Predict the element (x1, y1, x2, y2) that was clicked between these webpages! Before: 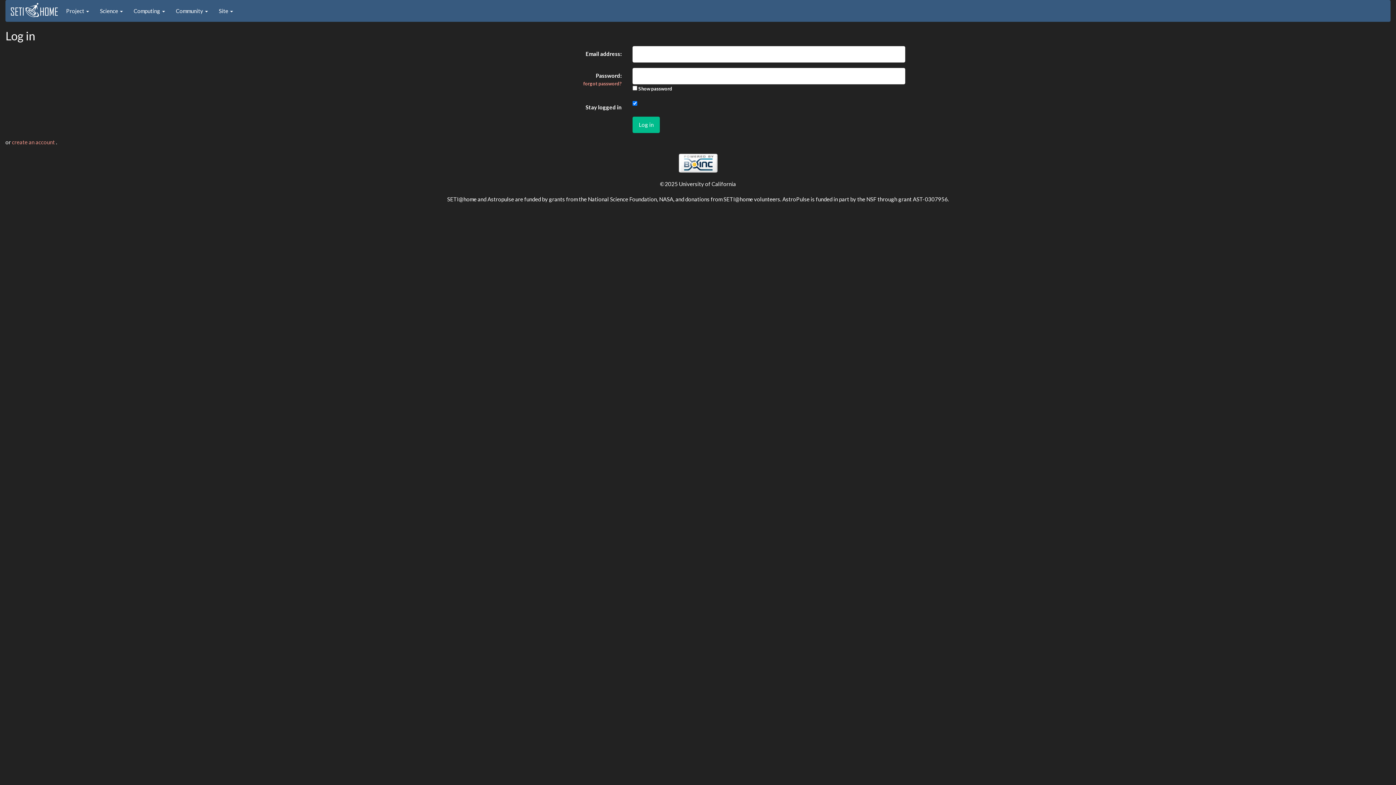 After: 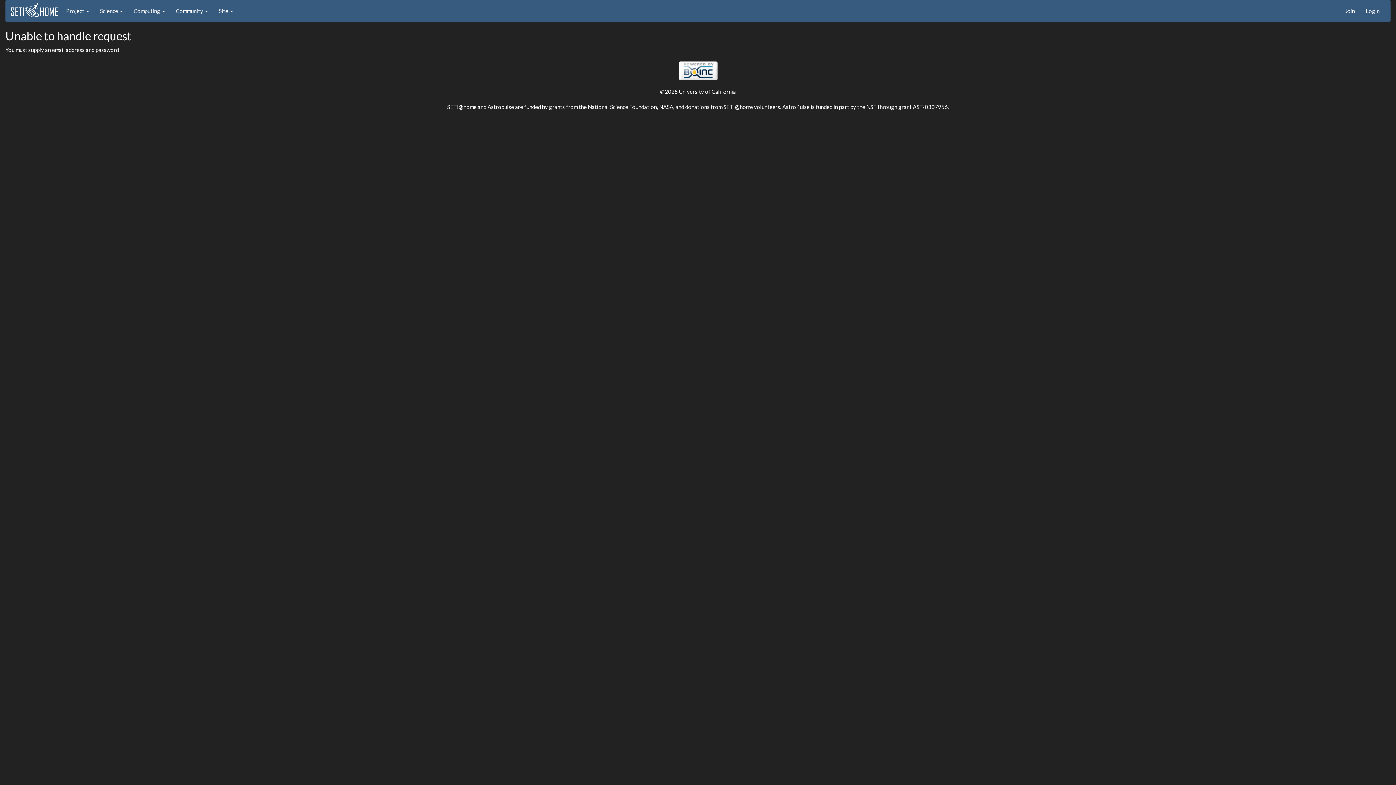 Action: bbox: (632, 116, 660, 132) label: Log in